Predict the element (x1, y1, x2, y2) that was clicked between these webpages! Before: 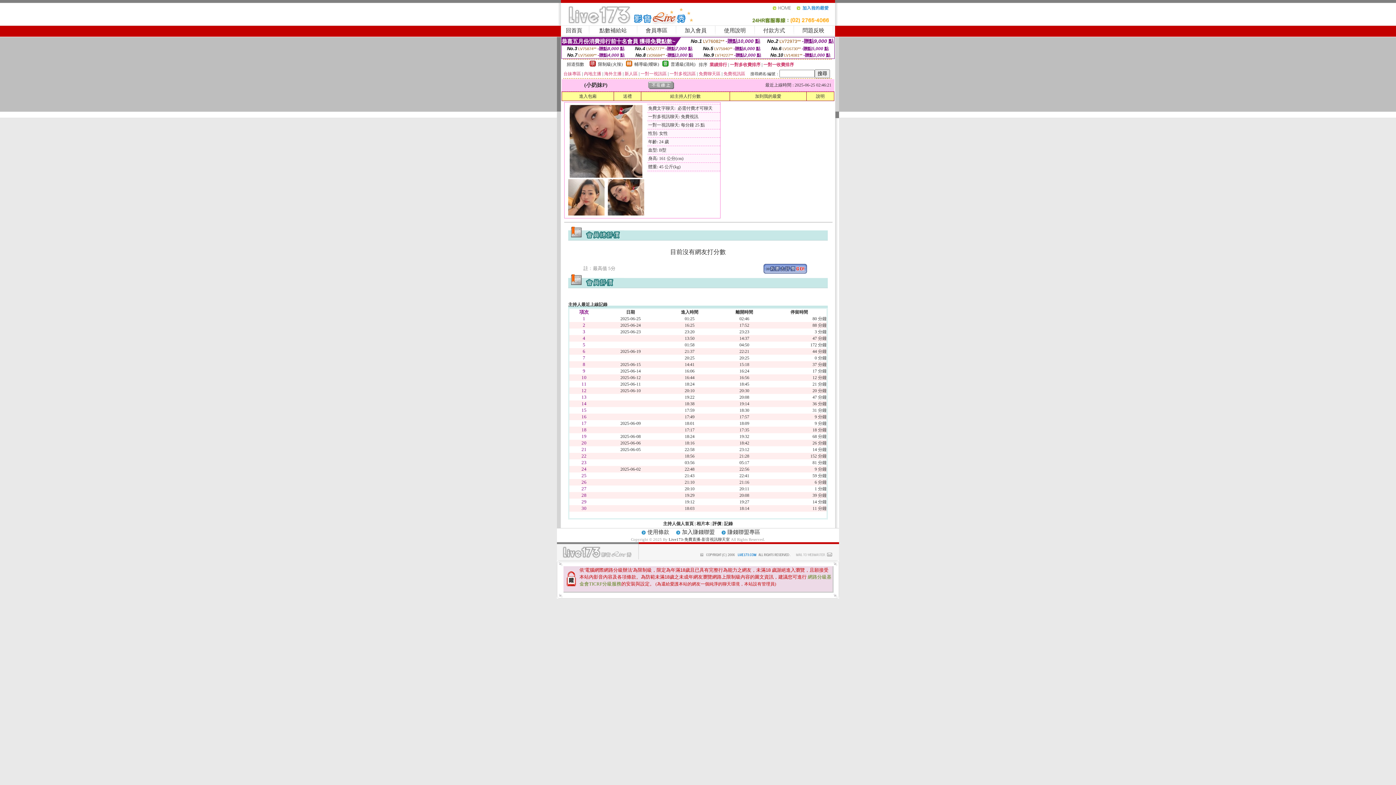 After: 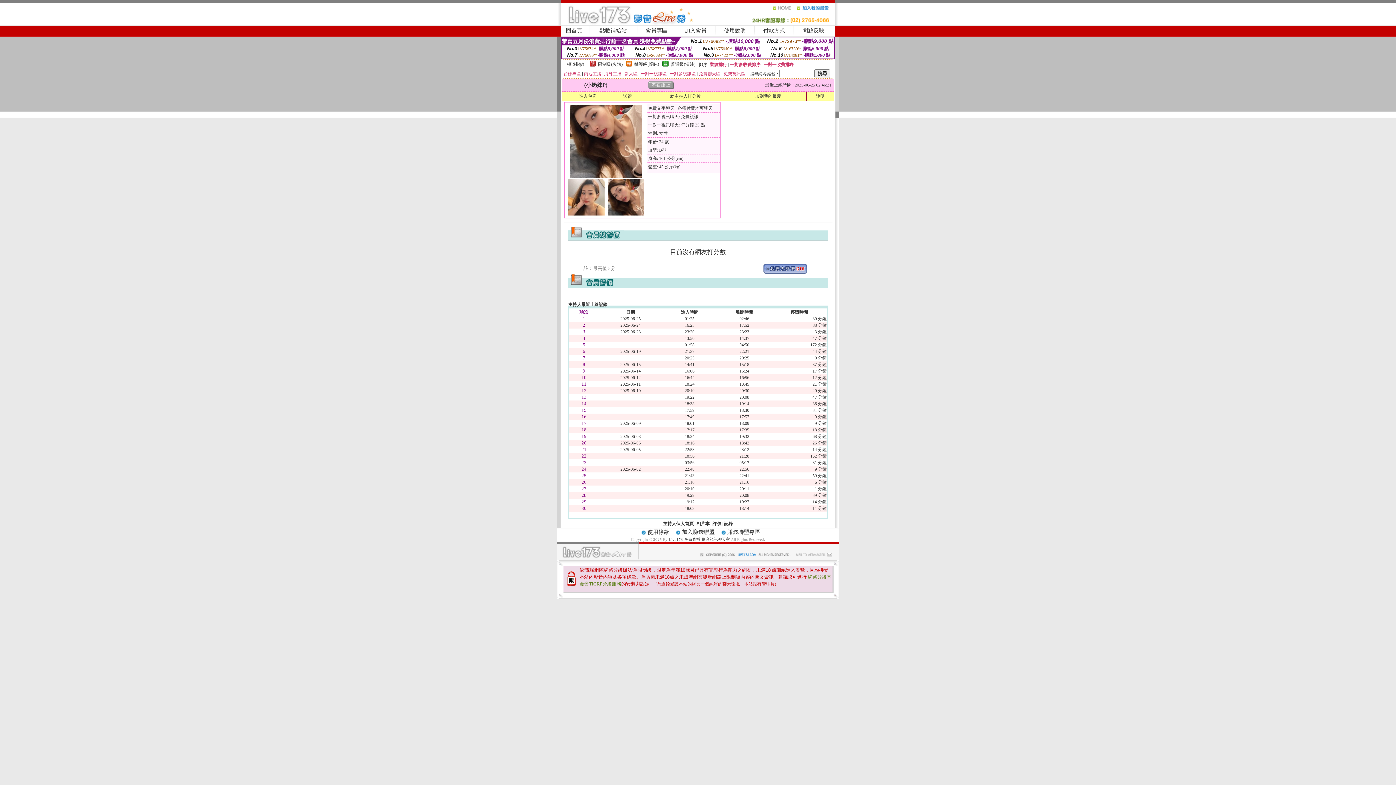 Action: bbox: (663, 521, 693, 526) label: 主持人個人首頁